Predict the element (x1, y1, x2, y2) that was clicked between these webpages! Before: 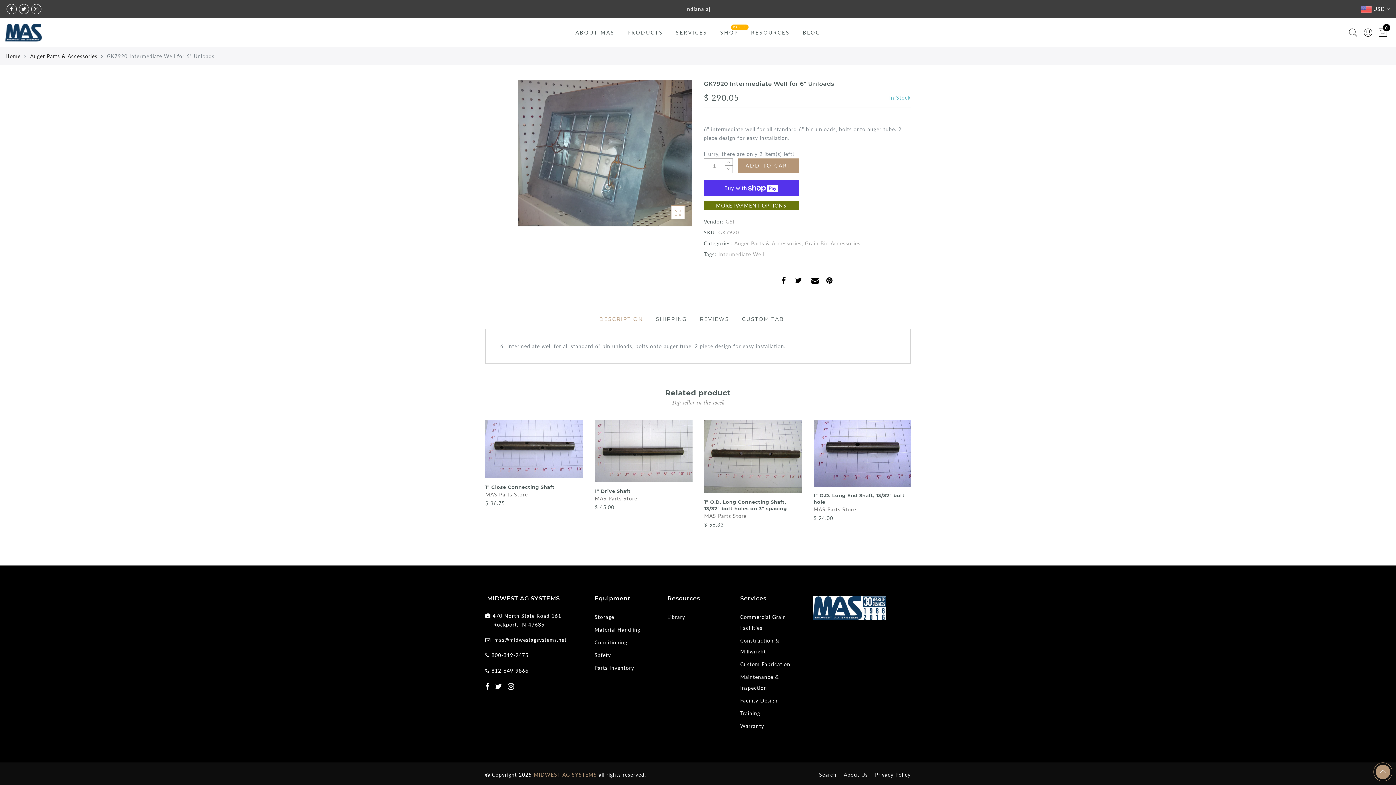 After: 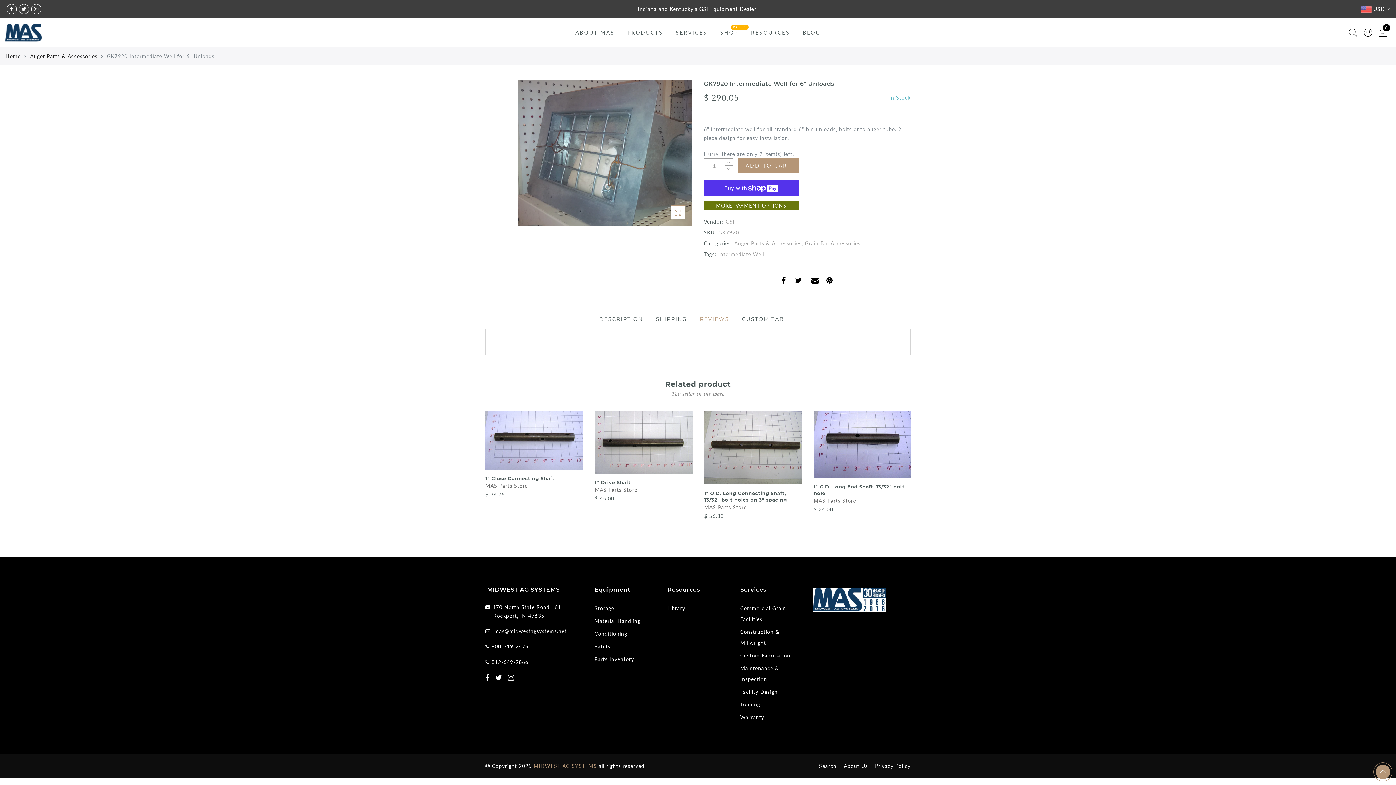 Action: bbox: (700, 316, 729, 322) label: REVIEWS